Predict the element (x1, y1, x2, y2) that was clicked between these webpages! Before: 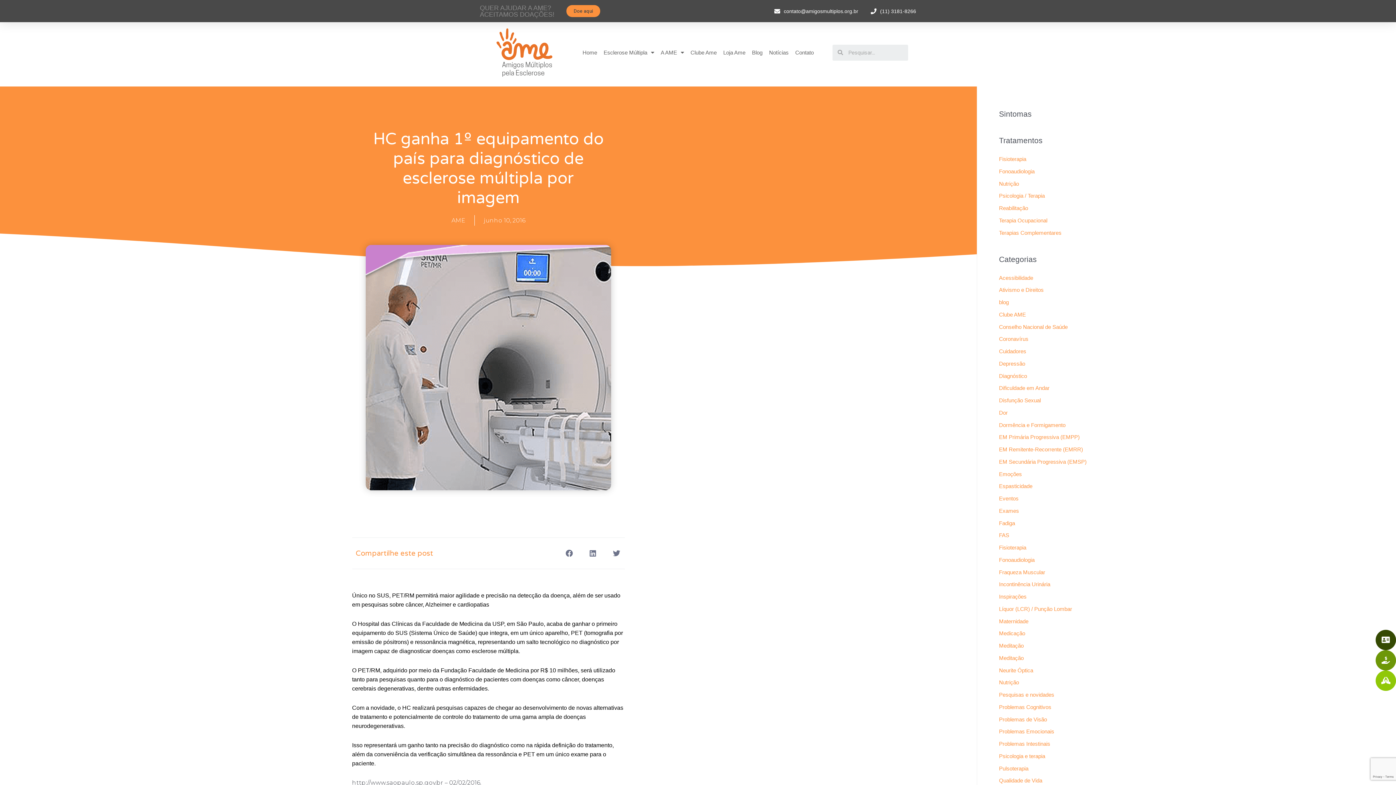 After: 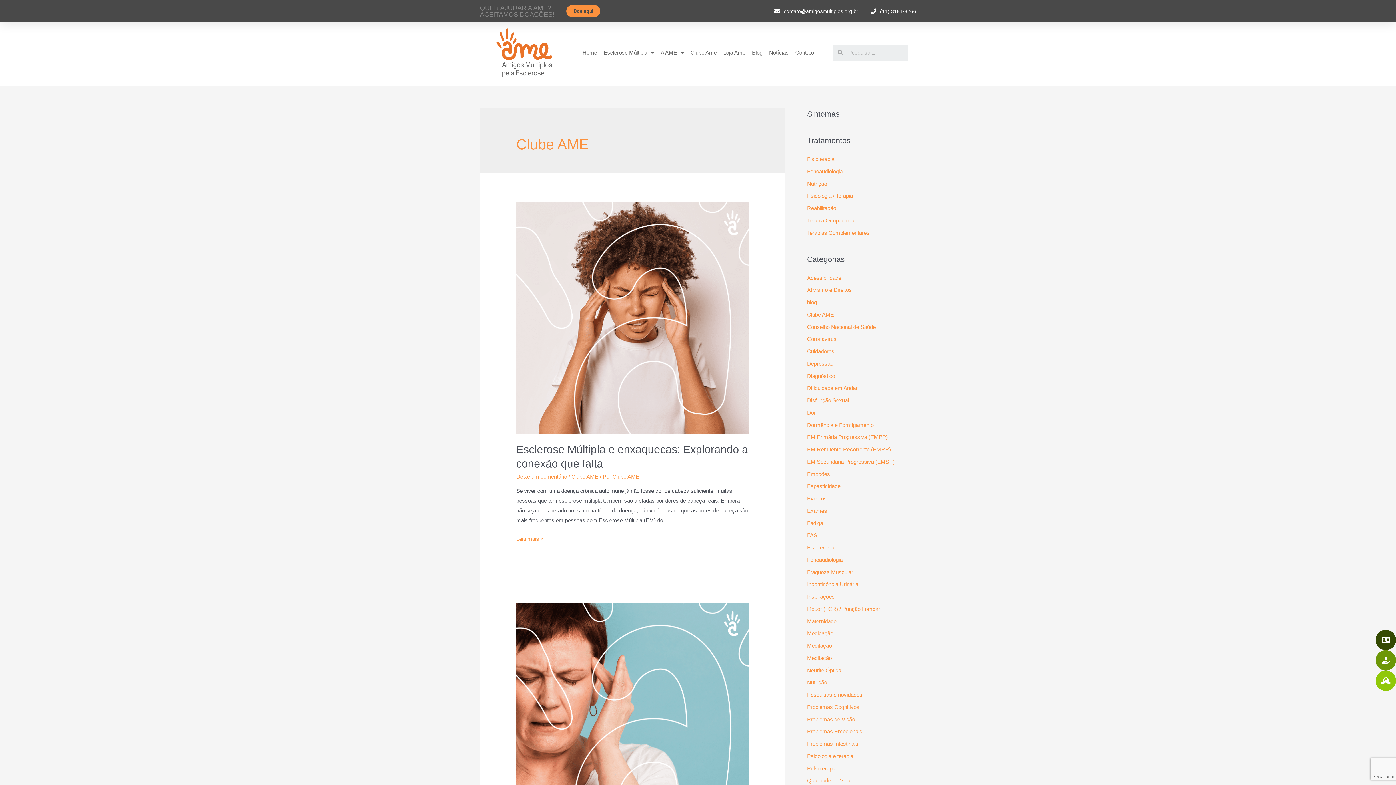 Action: bbox: (999, 311, 1026, 317) label: Clube AME